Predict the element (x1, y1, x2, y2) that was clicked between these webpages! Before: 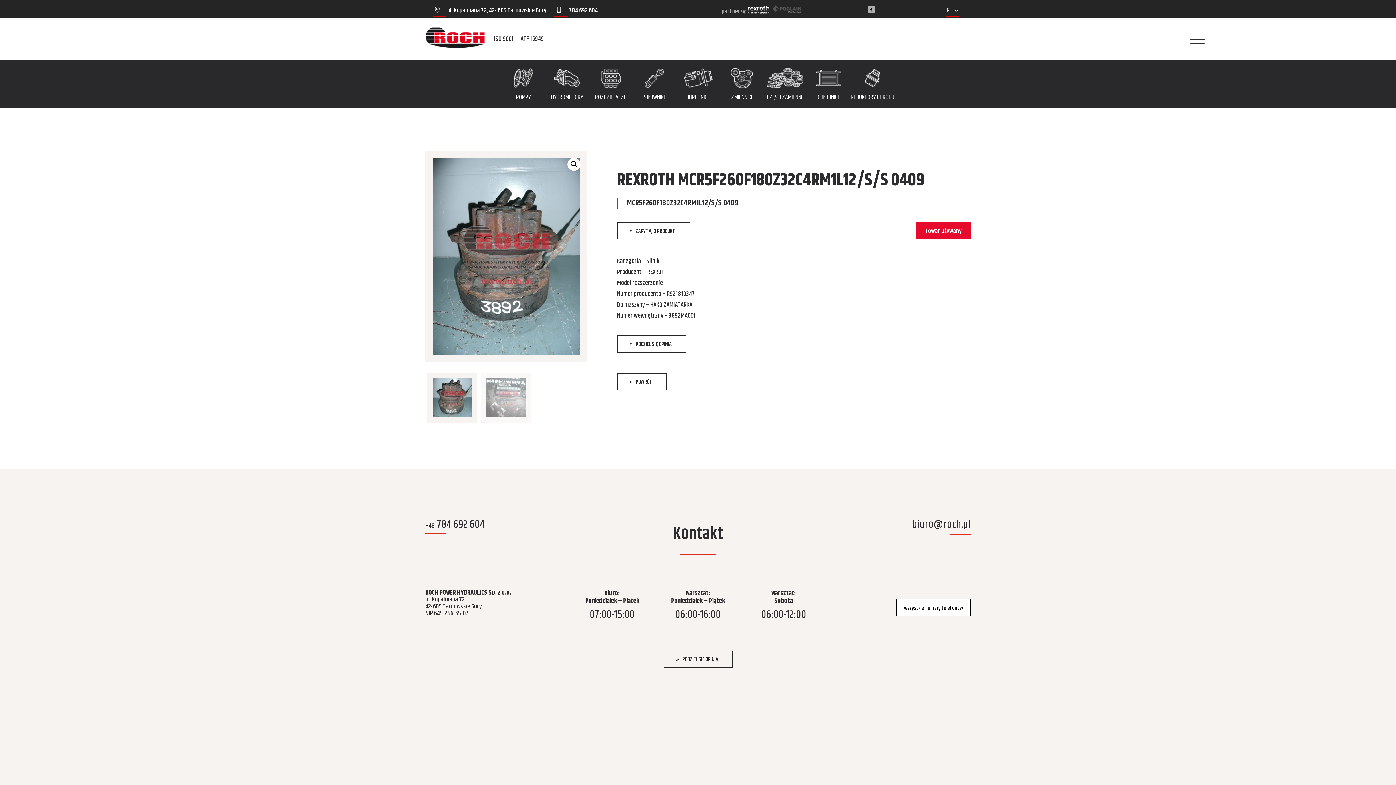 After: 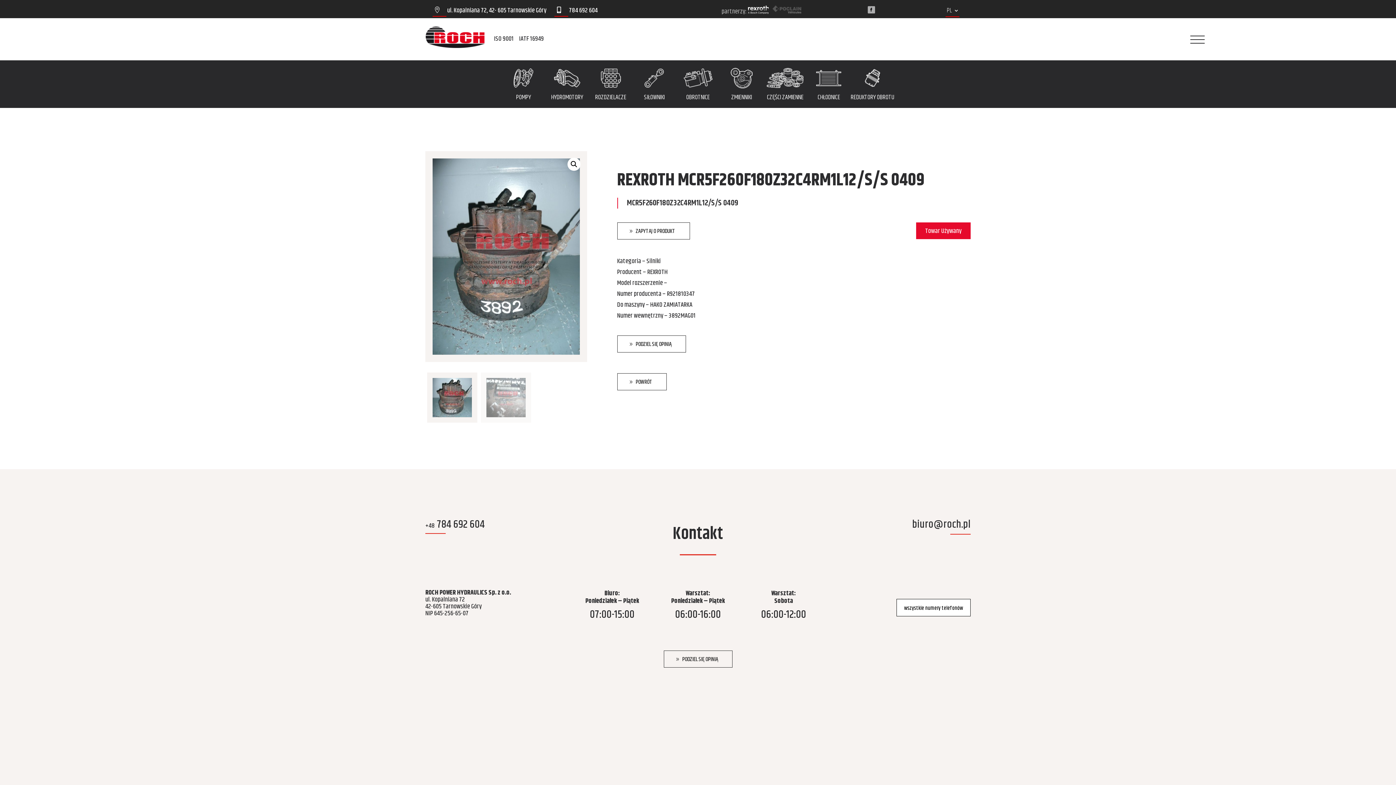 Action: bbox: (912, 516, 970, 533) label: biuro@roch.pl